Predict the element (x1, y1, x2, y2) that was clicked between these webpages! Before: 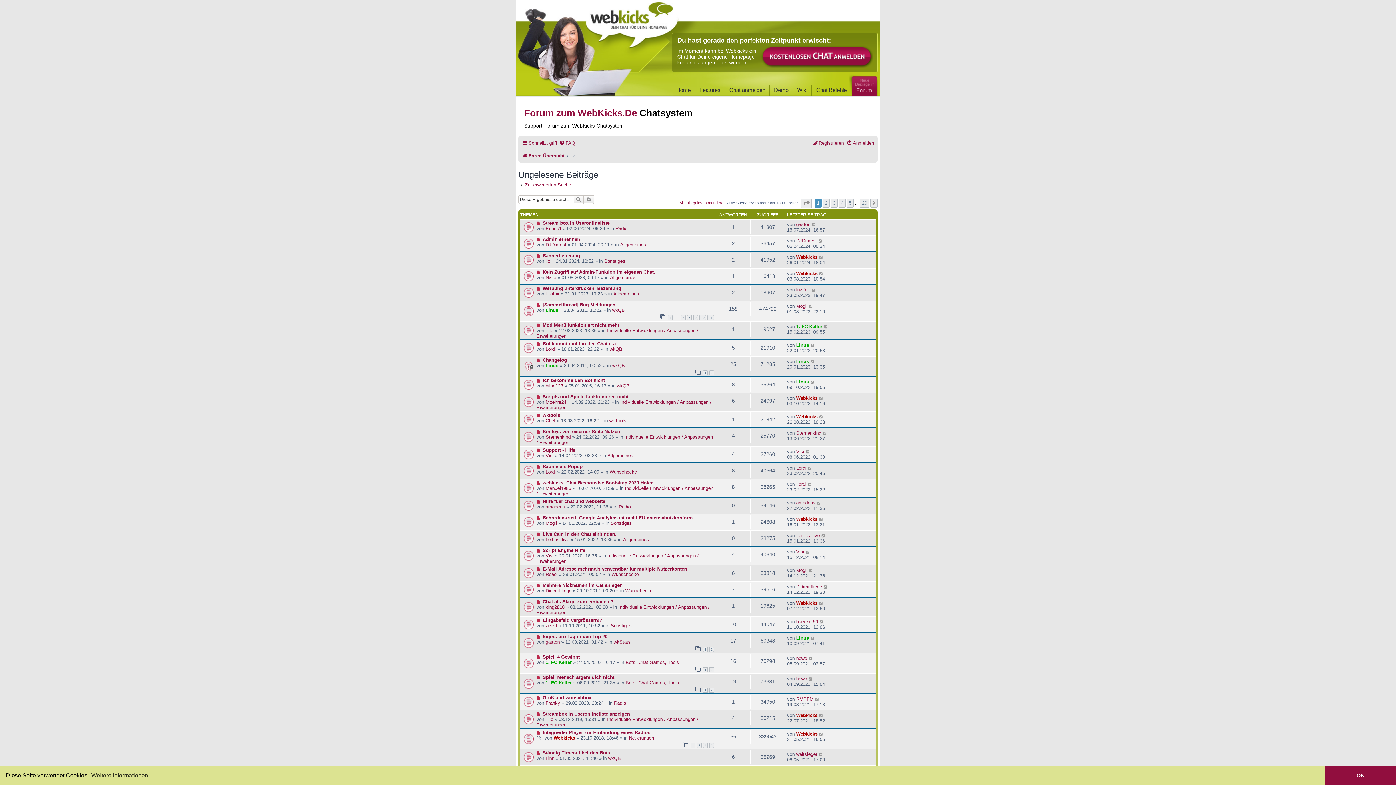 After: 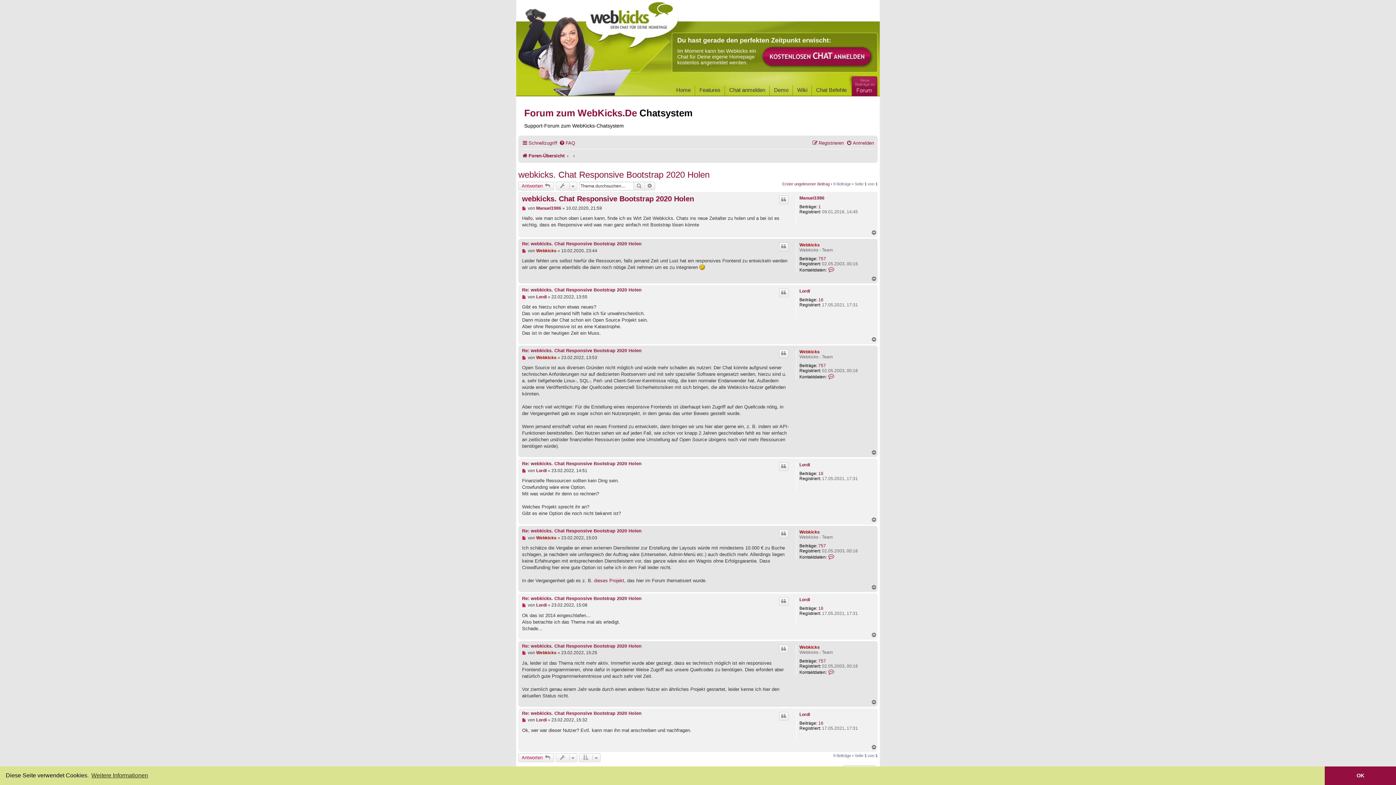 Action: label: webkicks. Chat Responsive Bootstrap 2020 Holen bbox: (542, 480, 653, 485)